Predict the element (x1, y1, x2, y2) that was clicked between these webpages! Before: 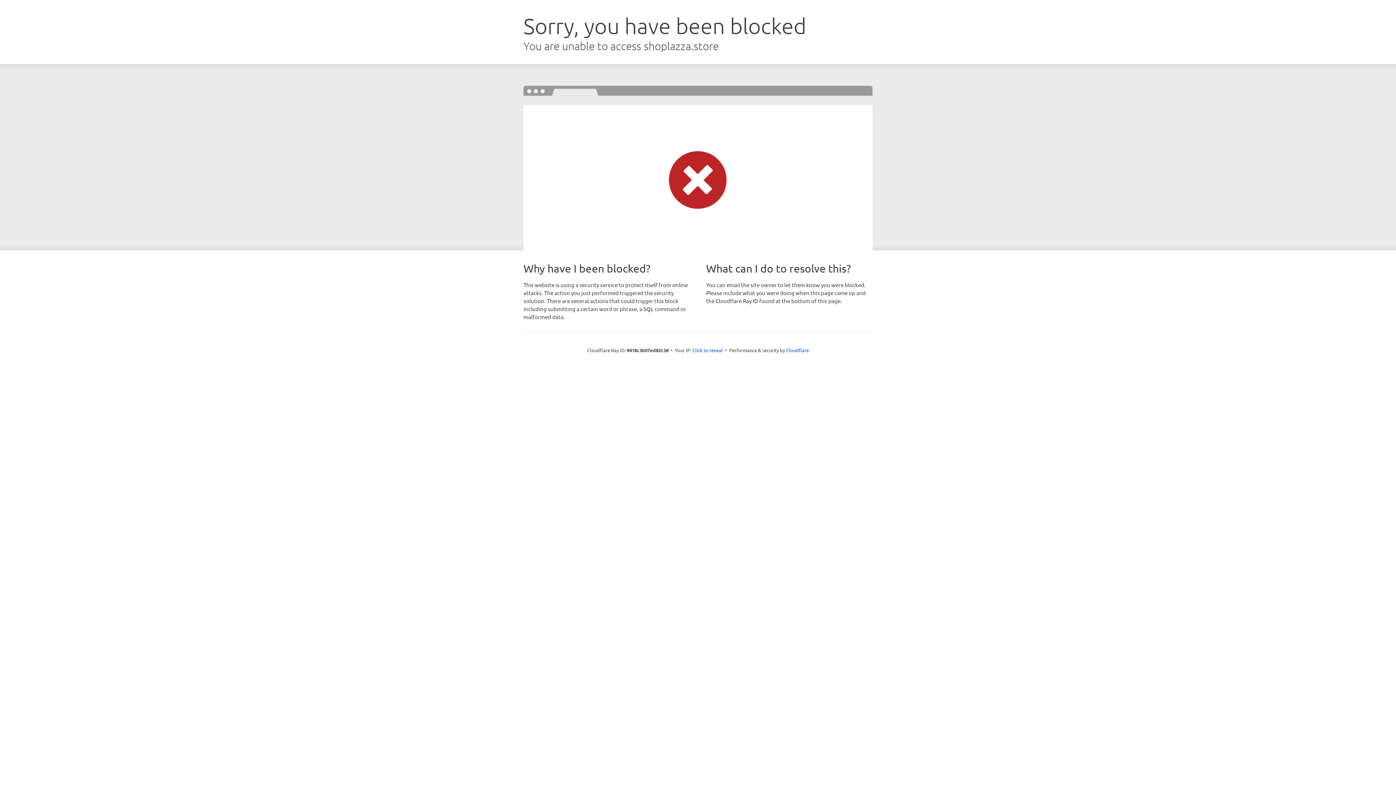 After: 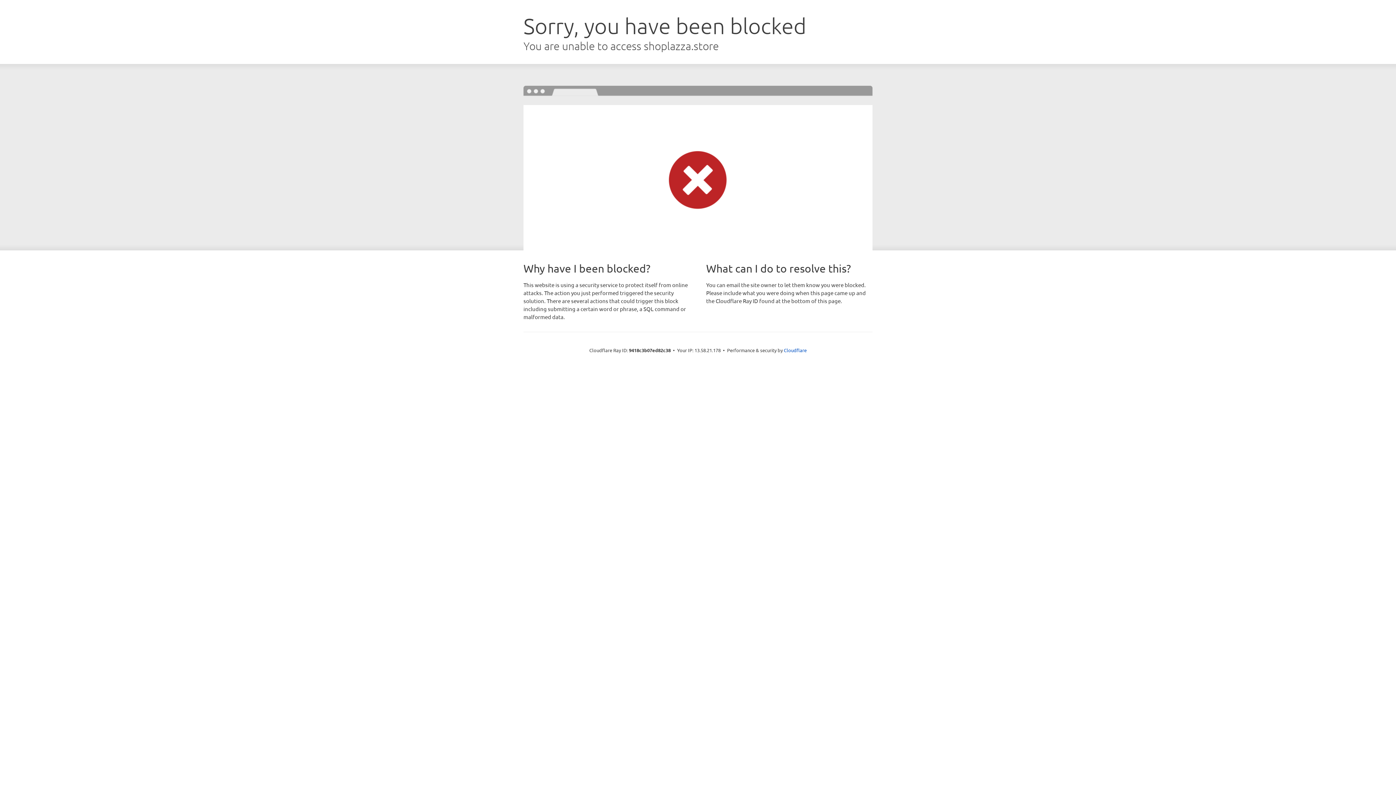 Action: bbox: (692, 346, 723, 353) label: Click to reveal